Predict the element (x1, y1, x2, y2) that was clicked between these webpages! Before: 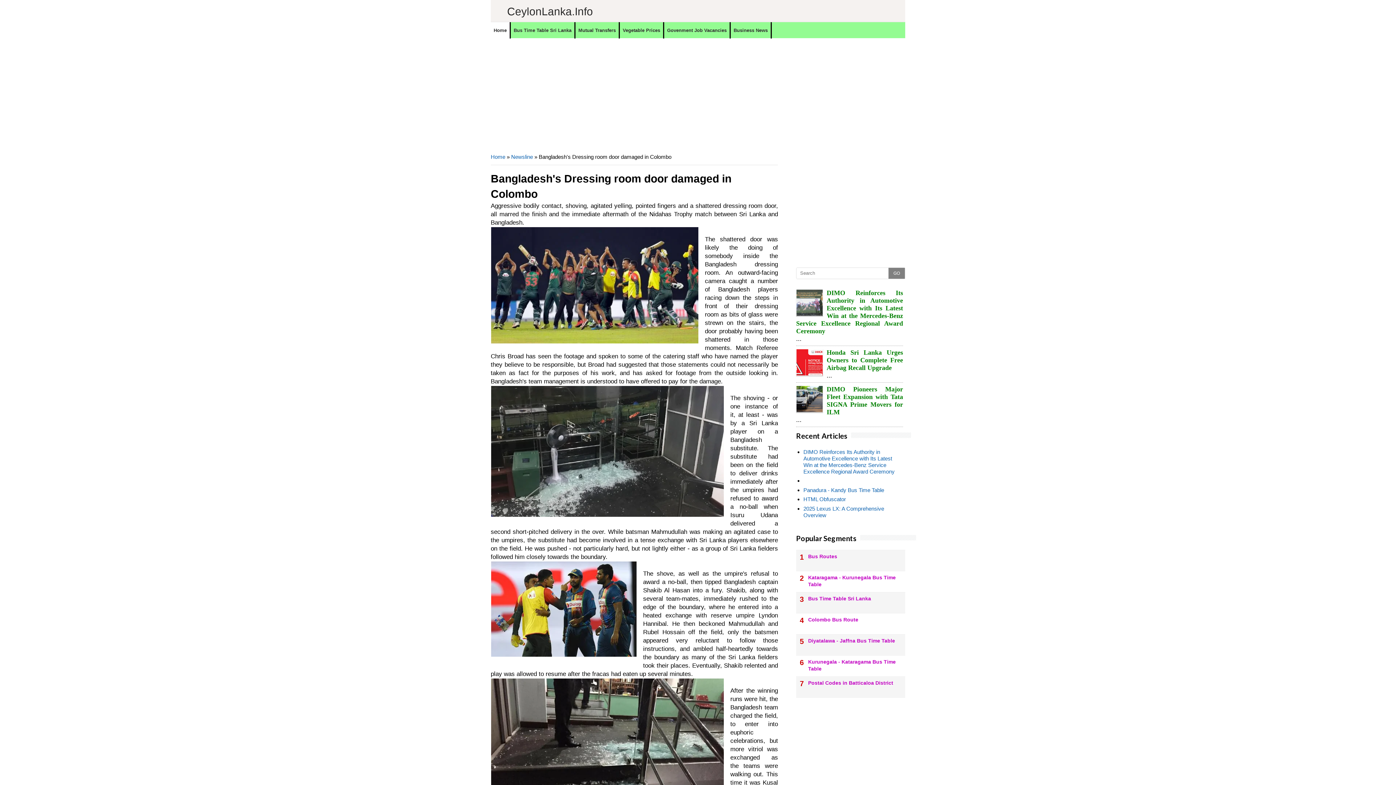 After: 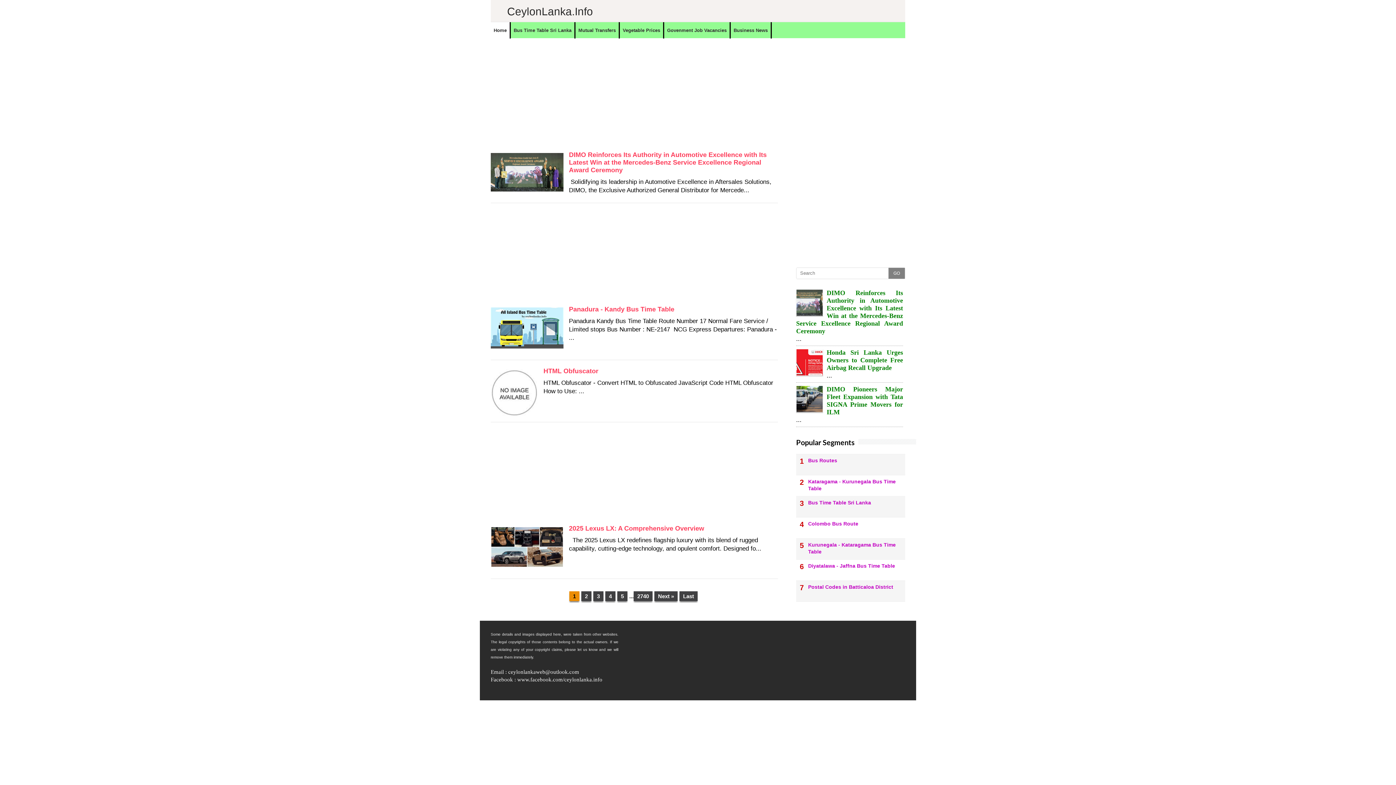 Action: label: CeylonLanka.Info bbox: (507, 5, 593, 17)